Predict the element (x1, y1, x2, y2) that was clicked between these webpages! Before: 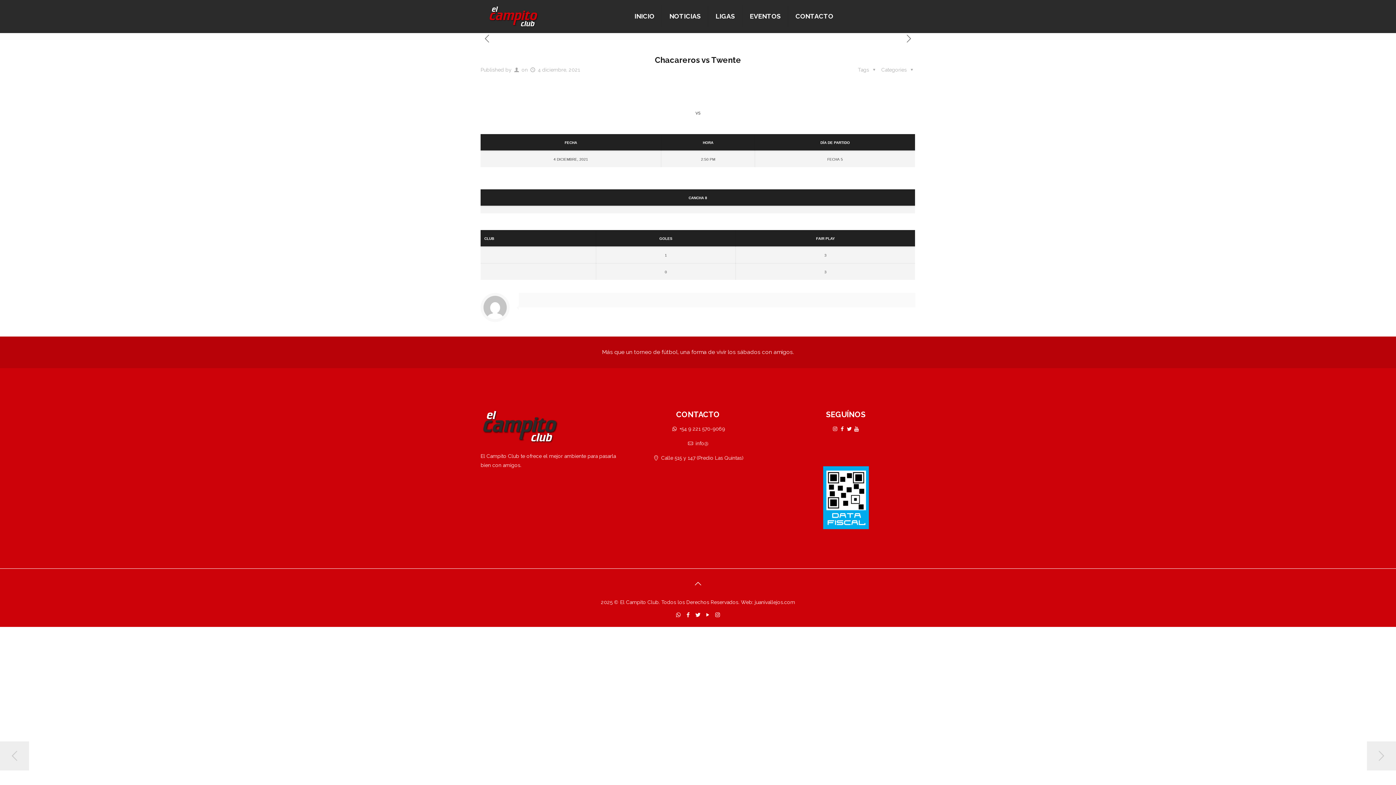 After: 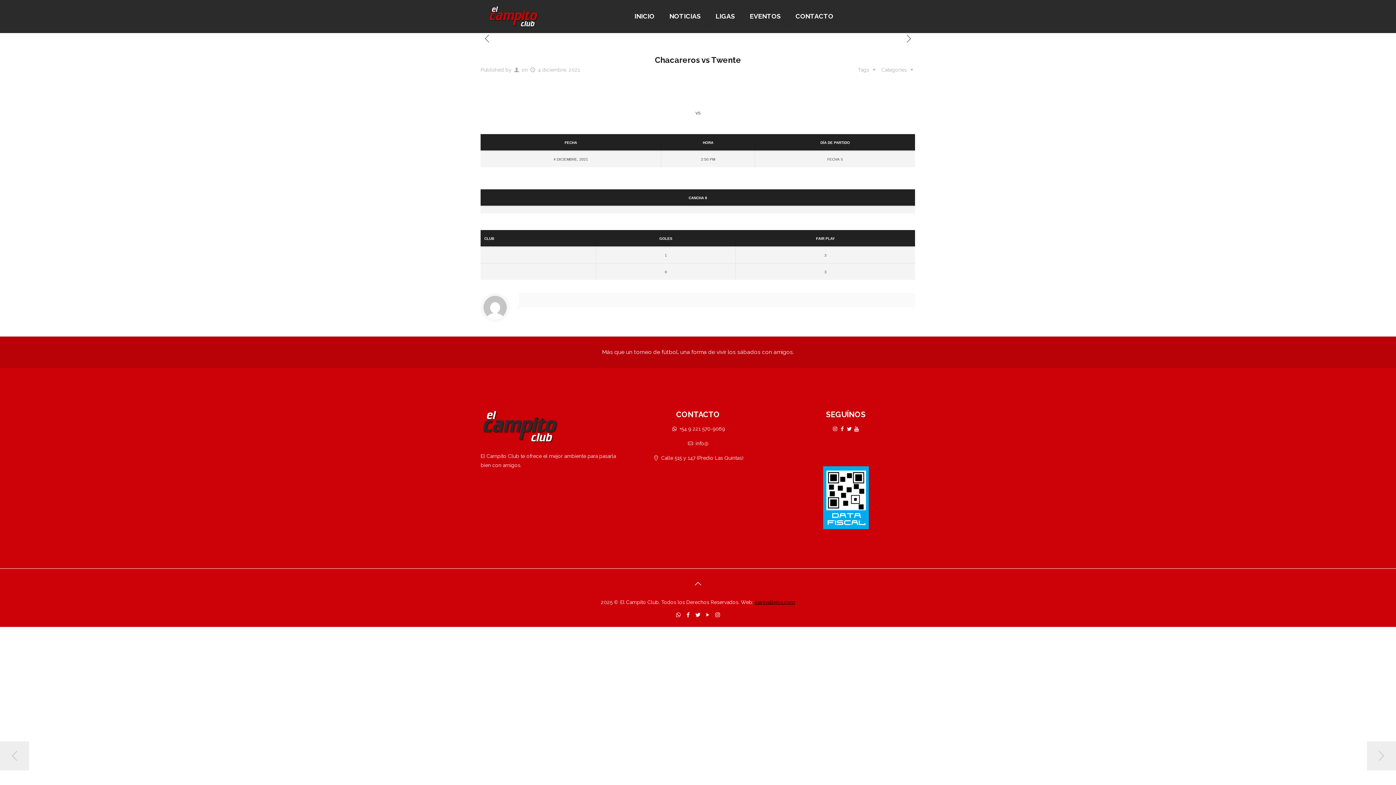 Action: bbox: (753, 599, 795, 605) label:  juanivallejos.com